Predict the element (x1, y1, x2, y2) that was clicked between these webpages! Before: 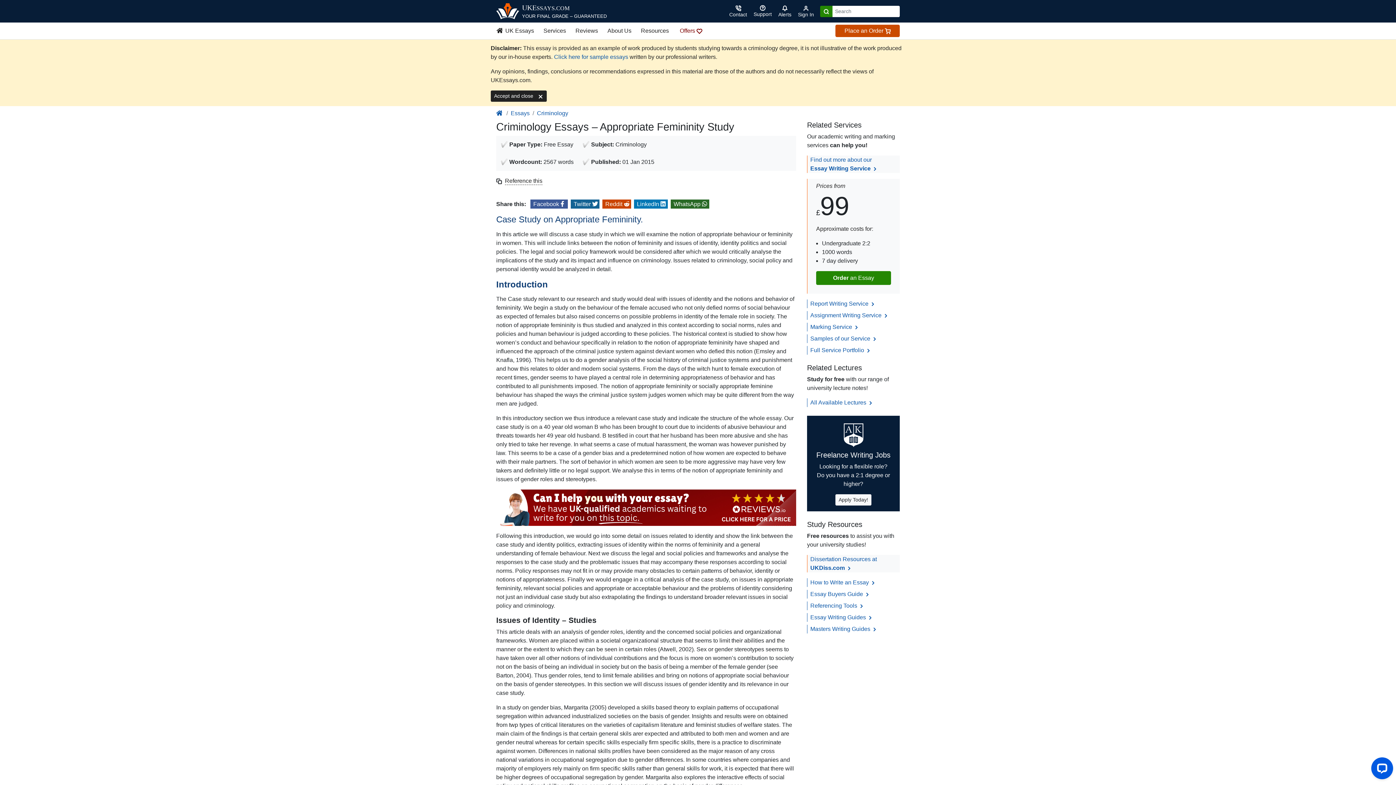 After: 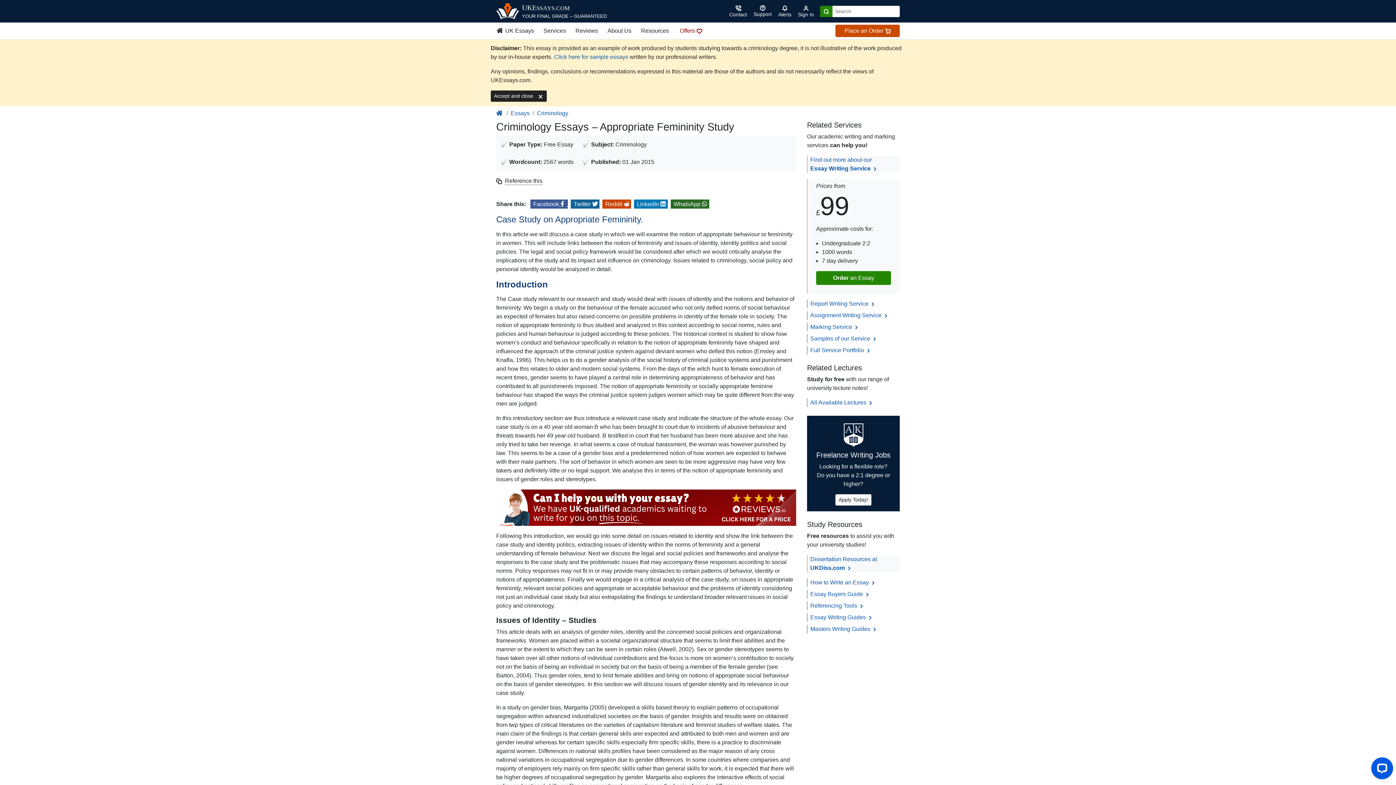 Action: bbox: (530, 199, 568, 208) label: Share on Facebook